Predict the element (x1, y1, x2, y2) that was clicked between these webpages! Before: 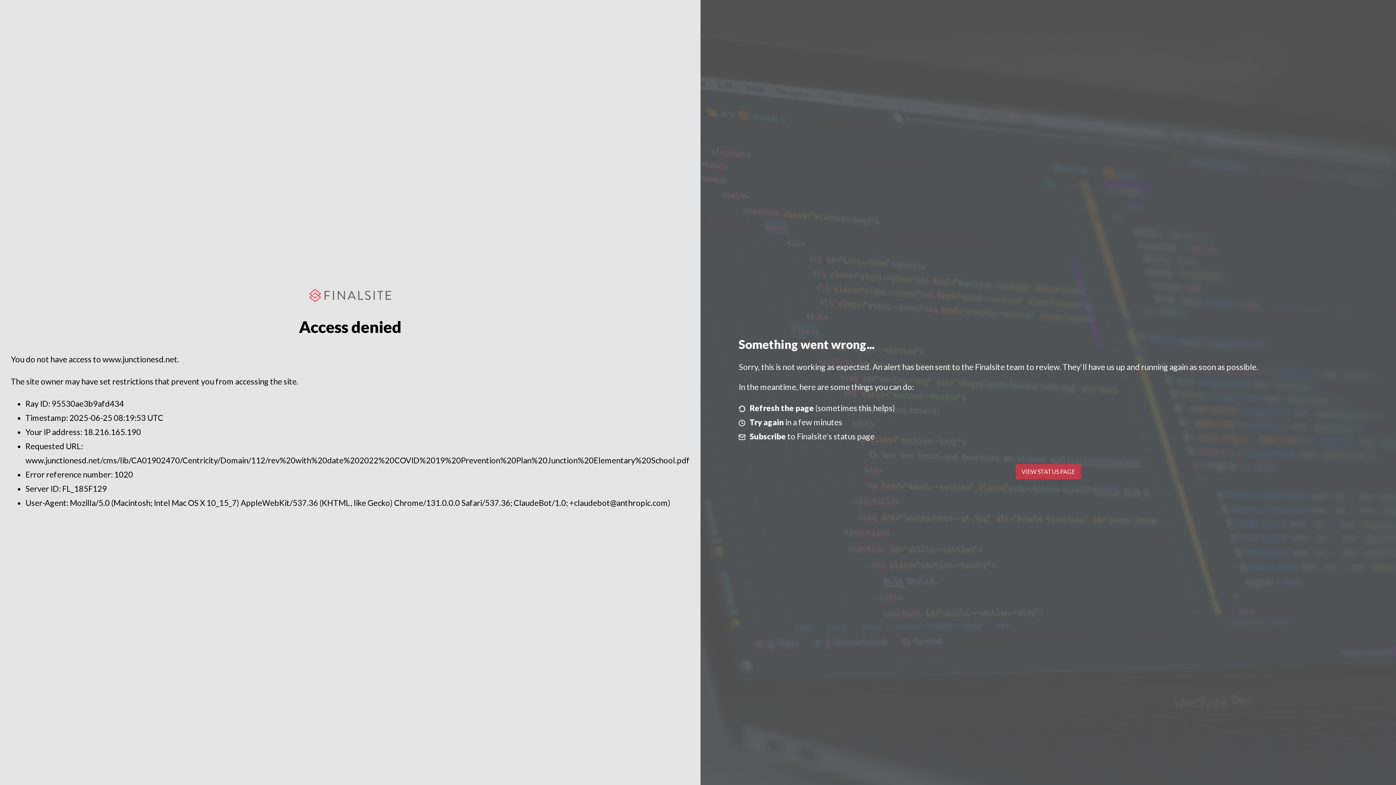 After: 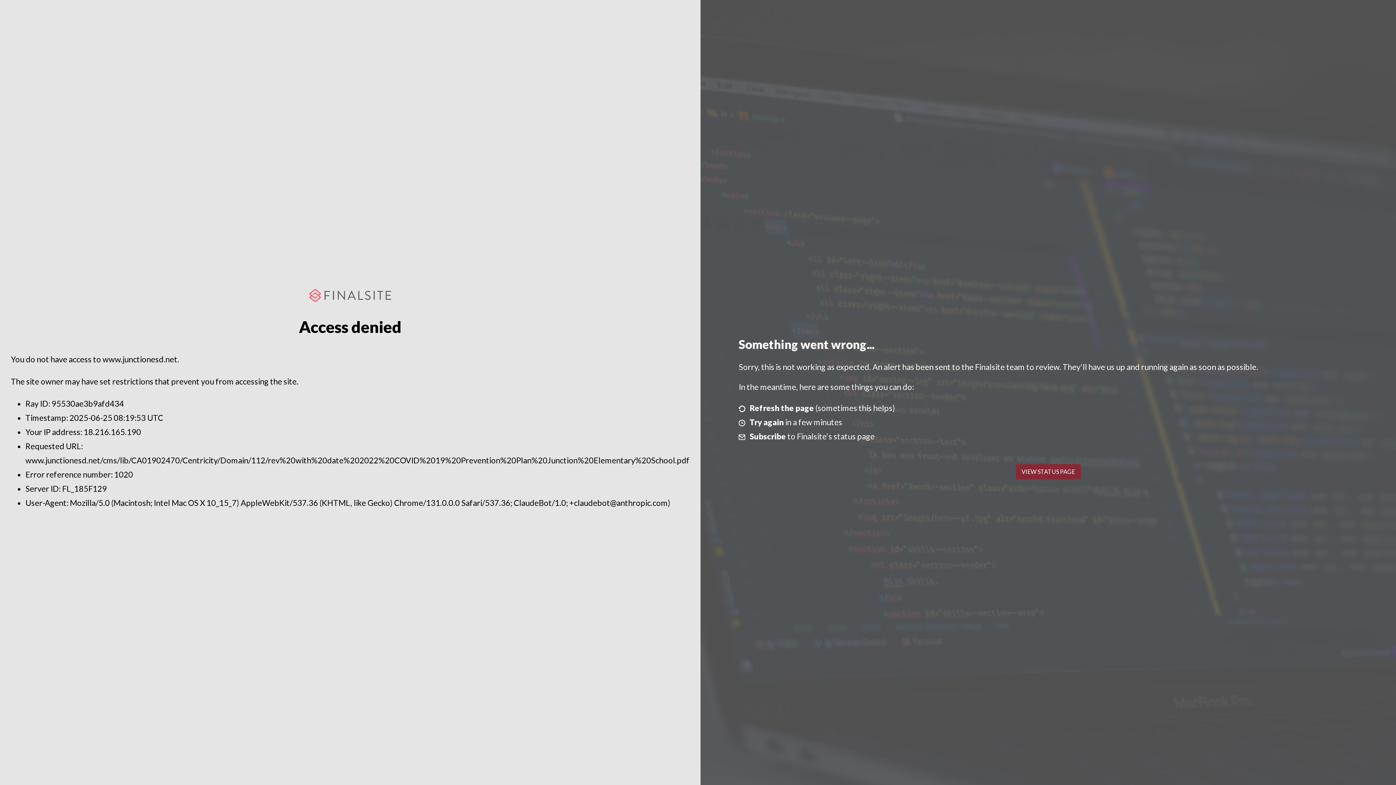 Action: label: VIEW STATUS PAGE bbox: (1016, 464, 1081, 479)